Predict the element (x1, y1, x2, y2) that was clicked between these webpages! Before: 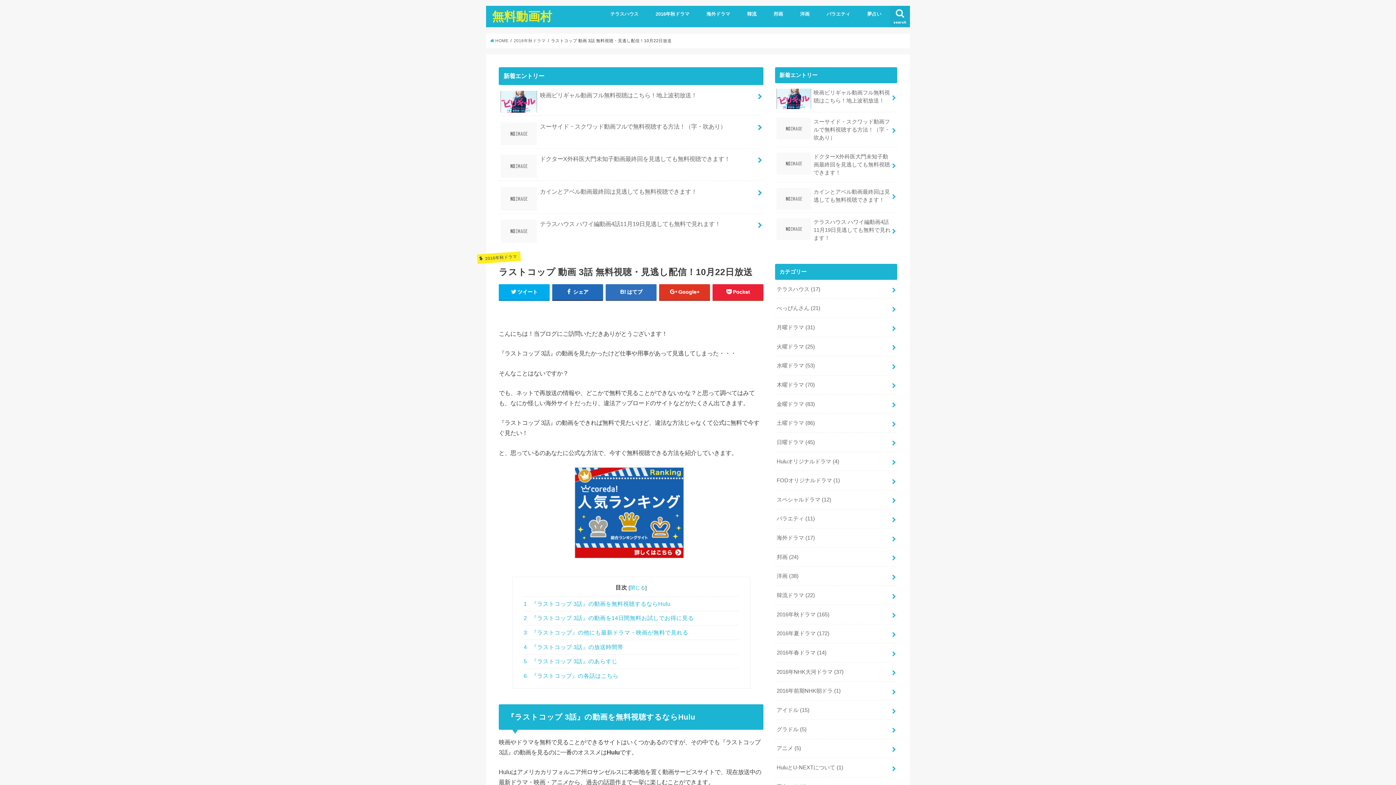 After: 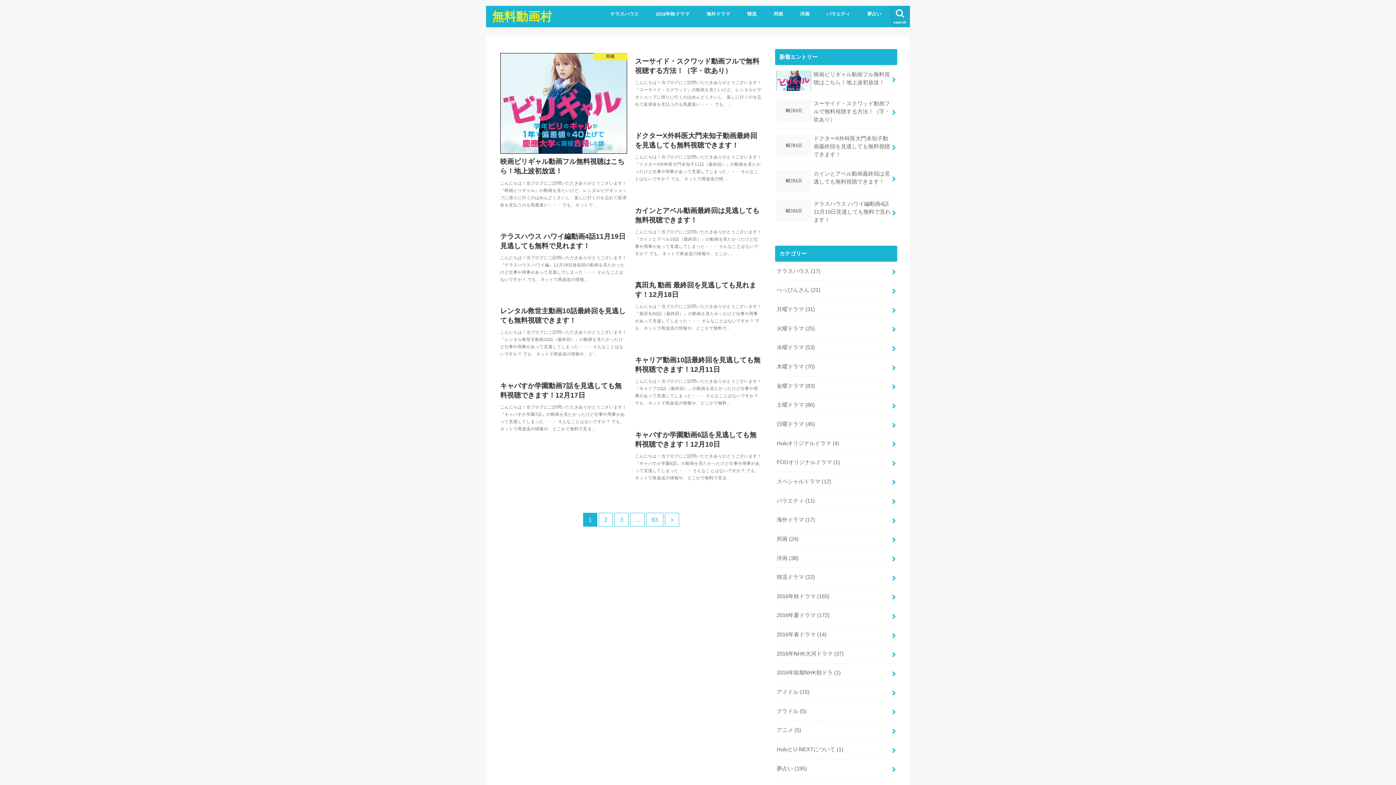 Action: bbox: (492, 9, 552, 23) label: 無料動画村